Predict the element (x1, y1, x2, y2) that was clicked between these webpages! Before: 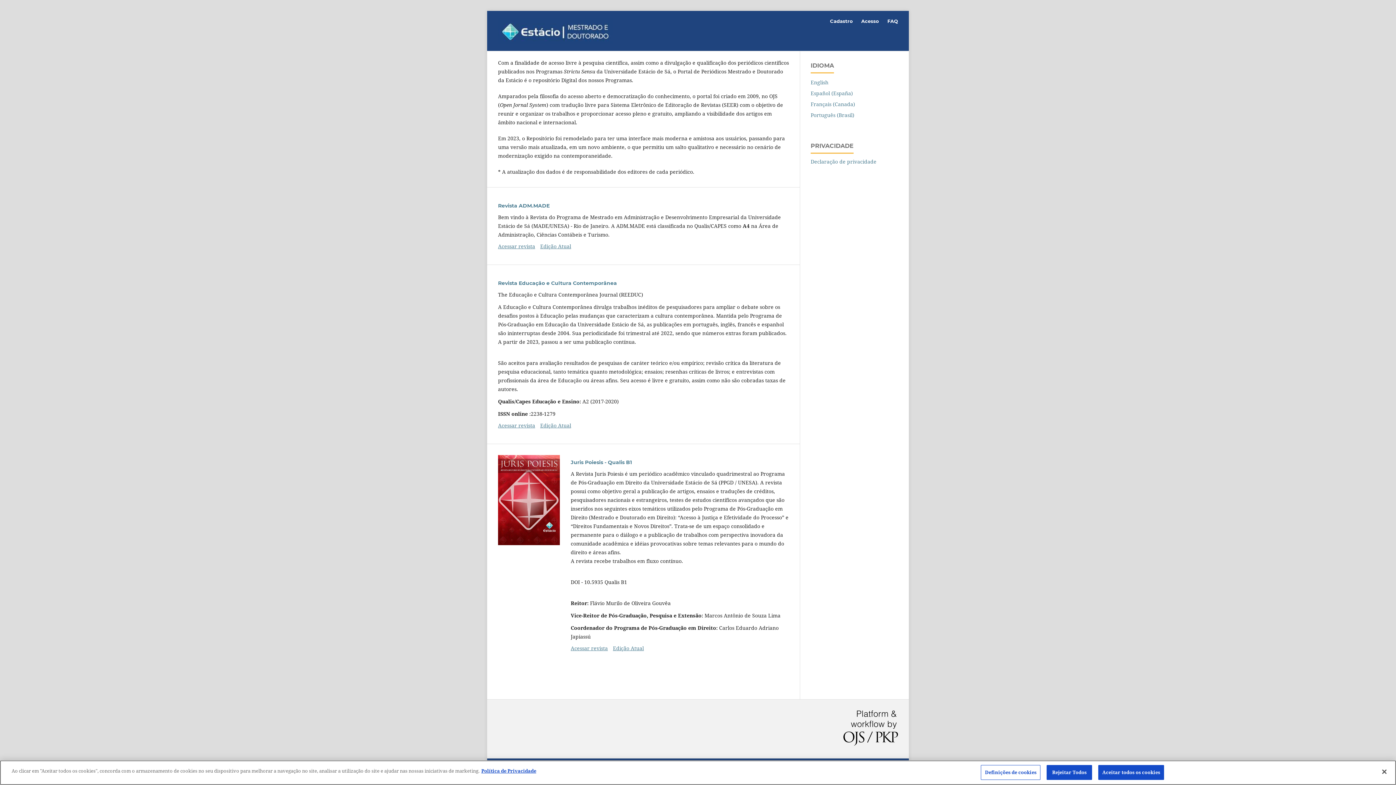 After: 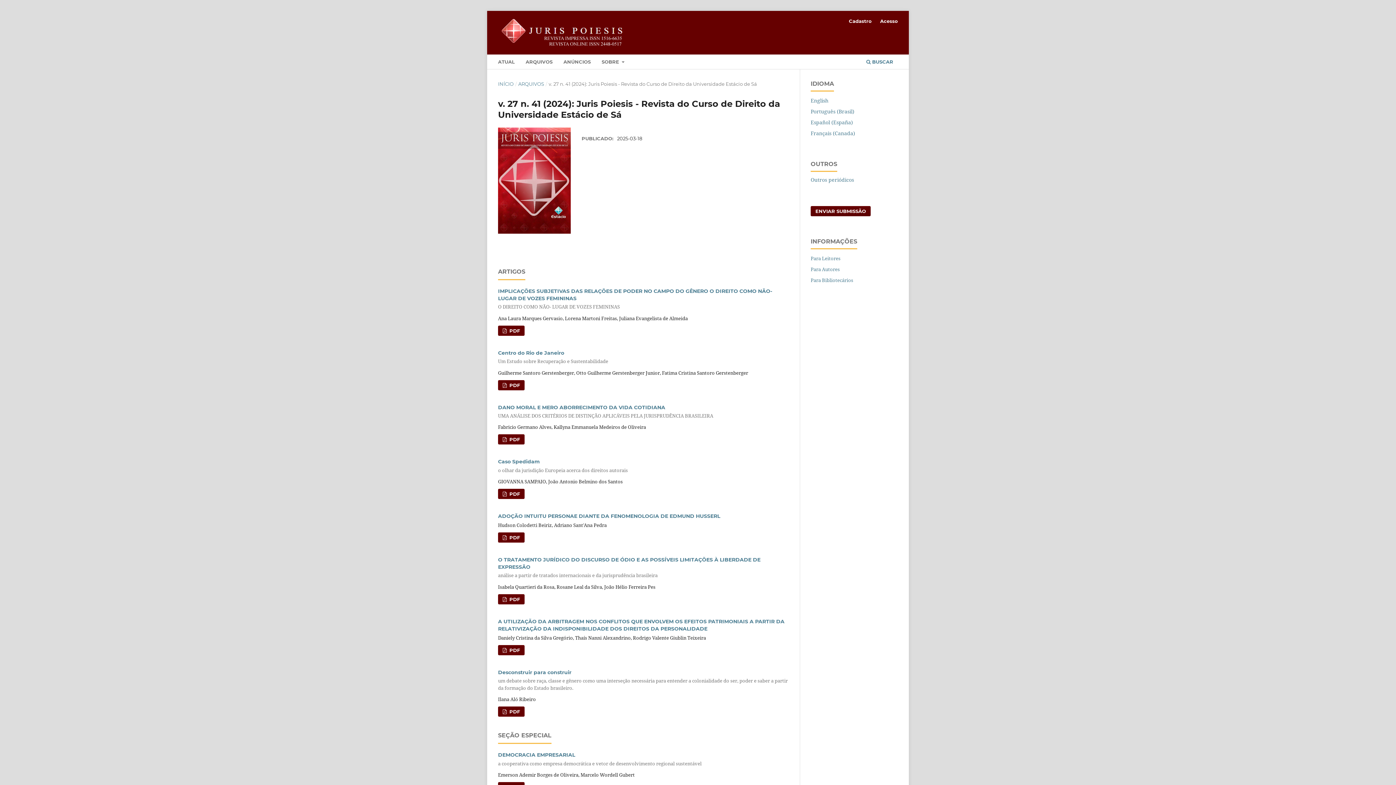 Action: bbox: (613, 644, 643, 651) label: Edição Atual